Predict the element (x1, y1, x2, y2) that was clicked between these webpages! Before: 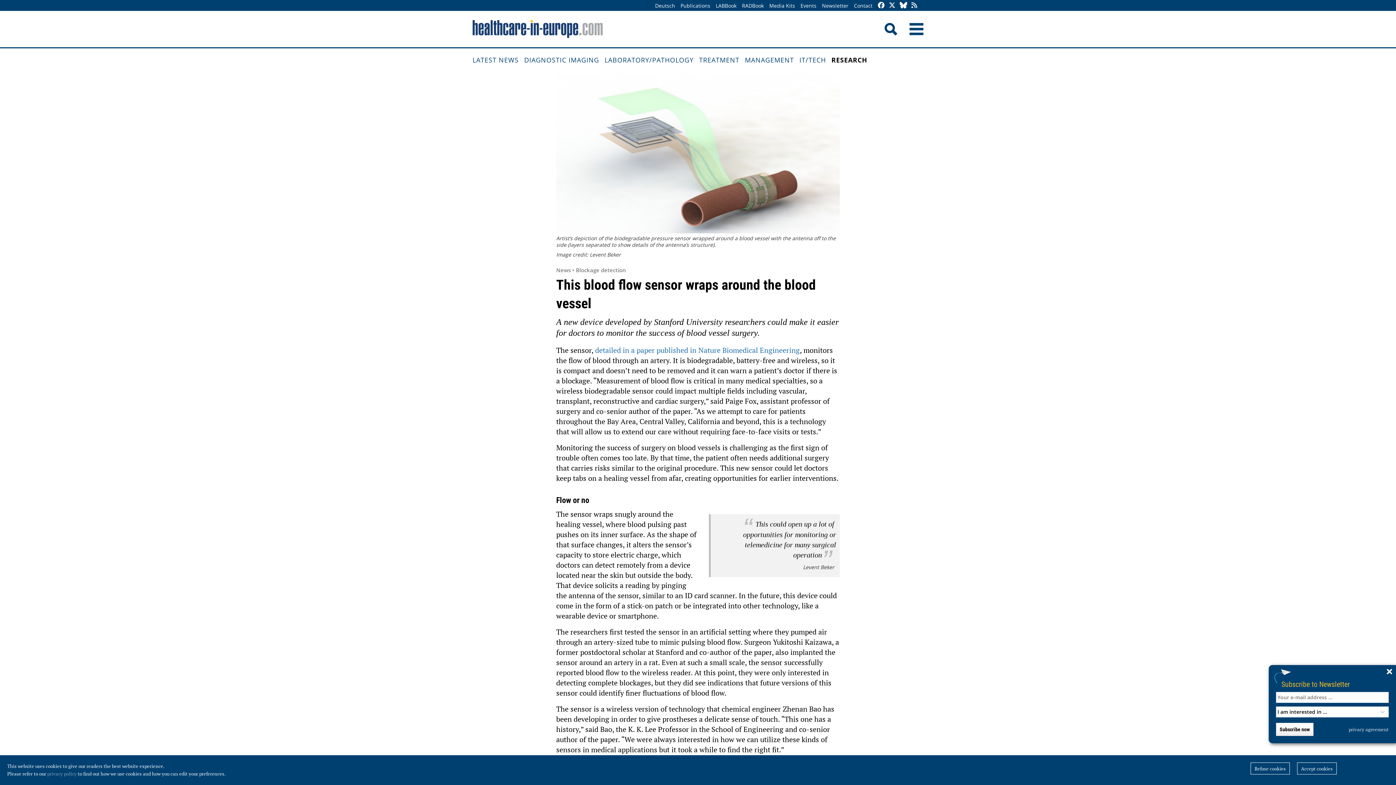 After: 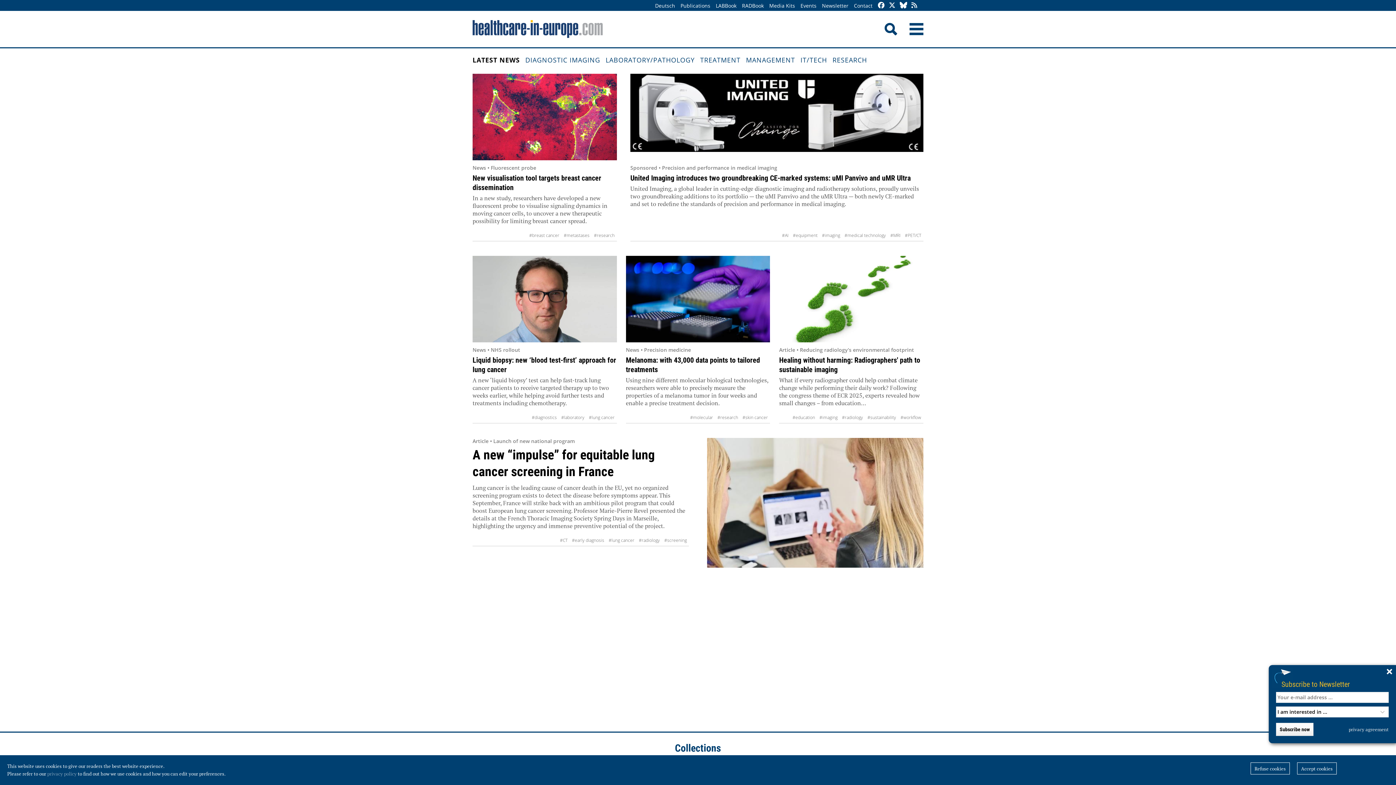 Action: bbox: (472, 10, 614, 47)